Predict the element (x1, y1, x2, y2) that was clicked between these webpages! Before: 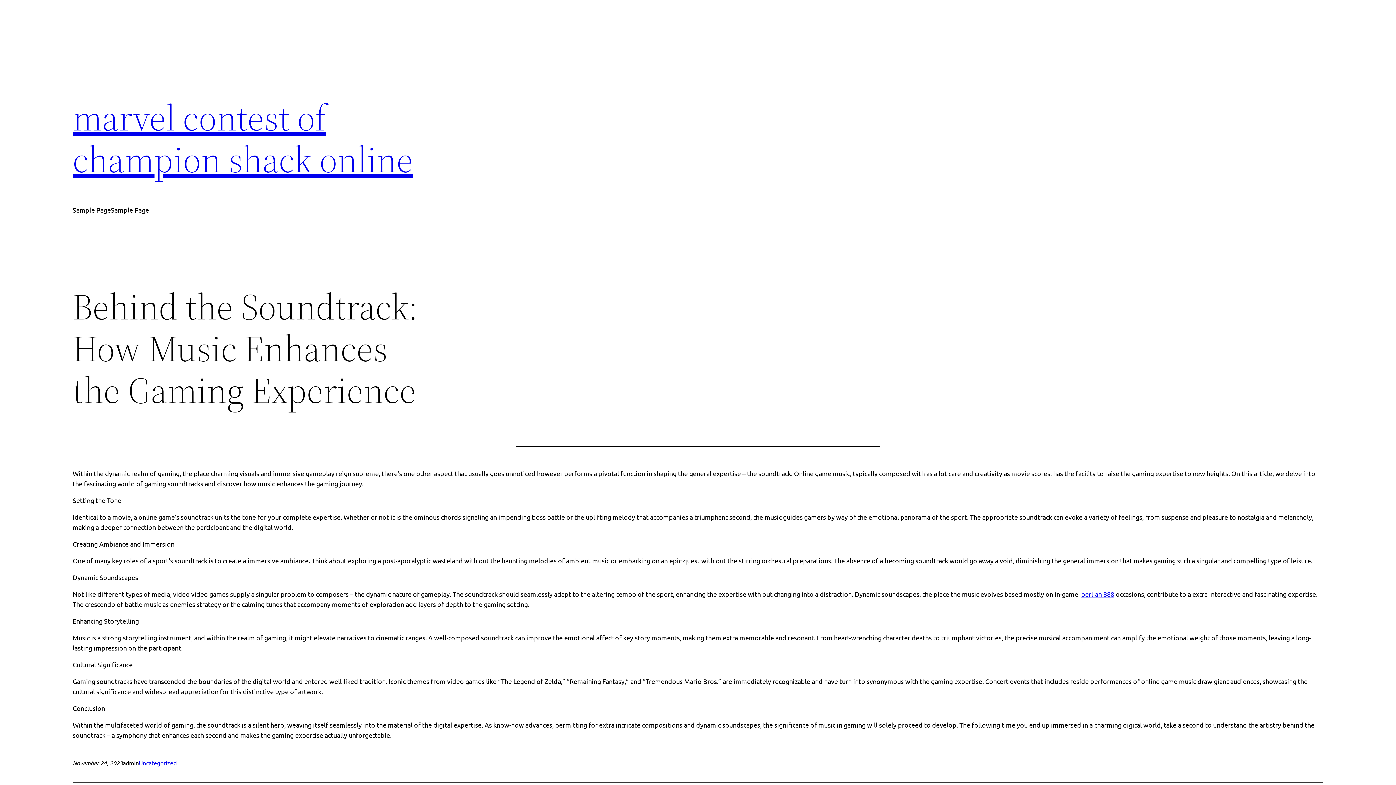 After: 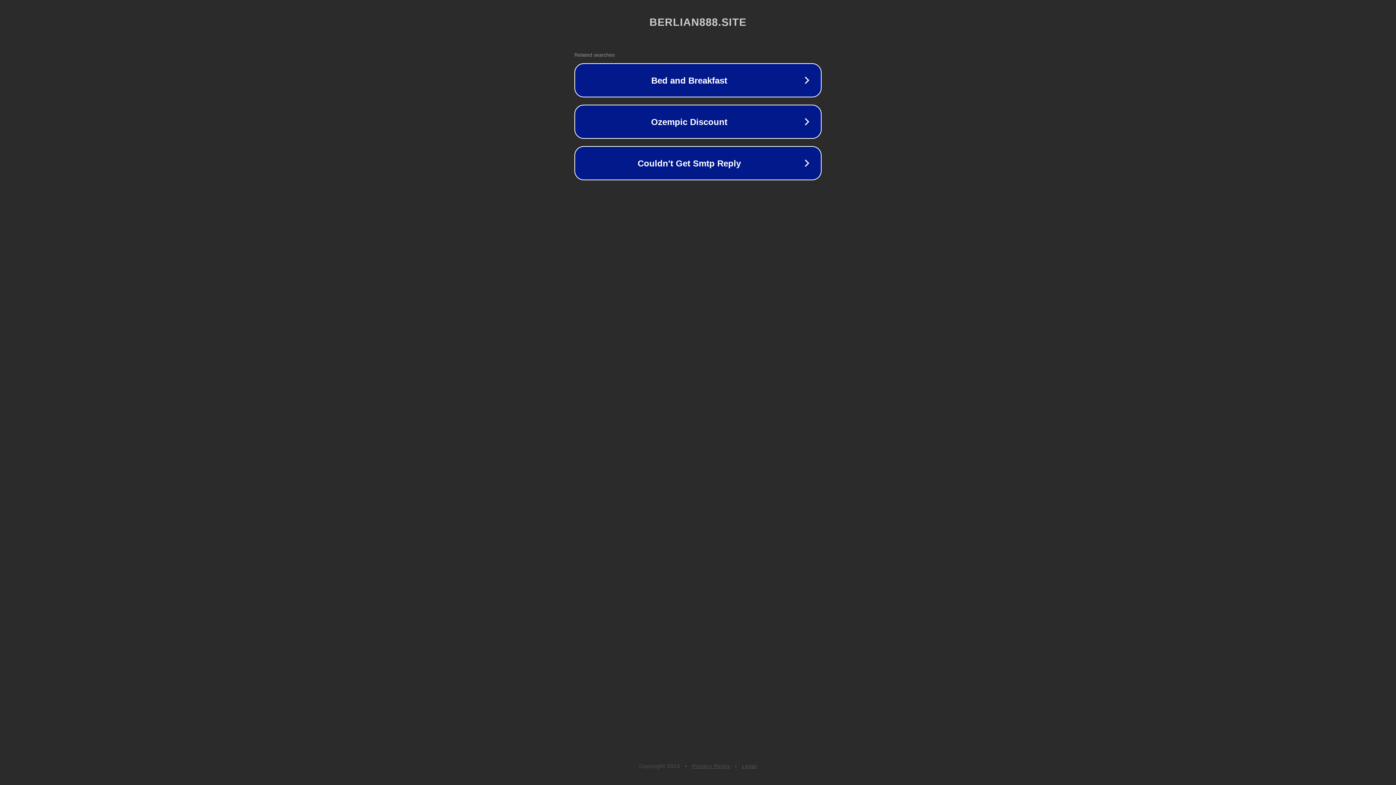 Action: label: berlian 888 bbox: (1081, 590, 1114, 598)